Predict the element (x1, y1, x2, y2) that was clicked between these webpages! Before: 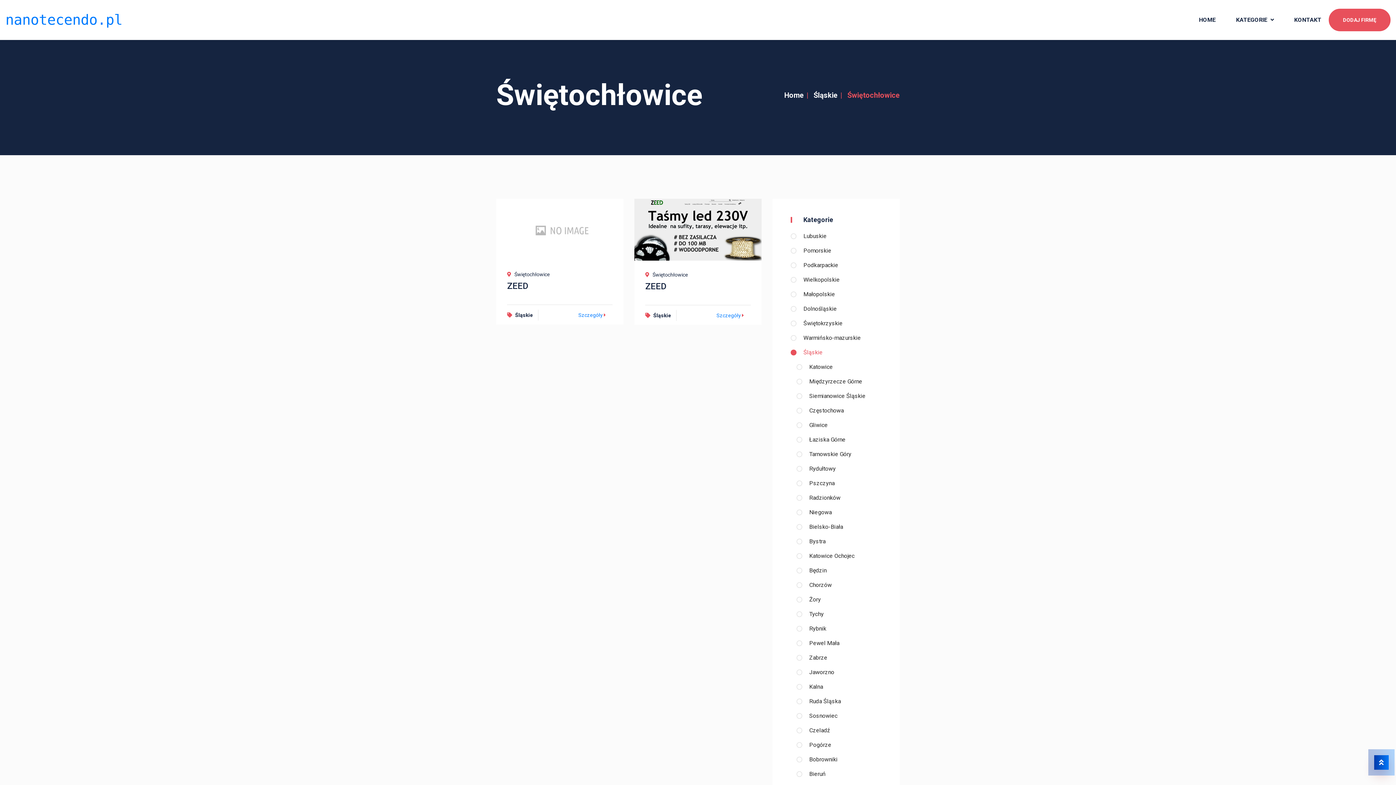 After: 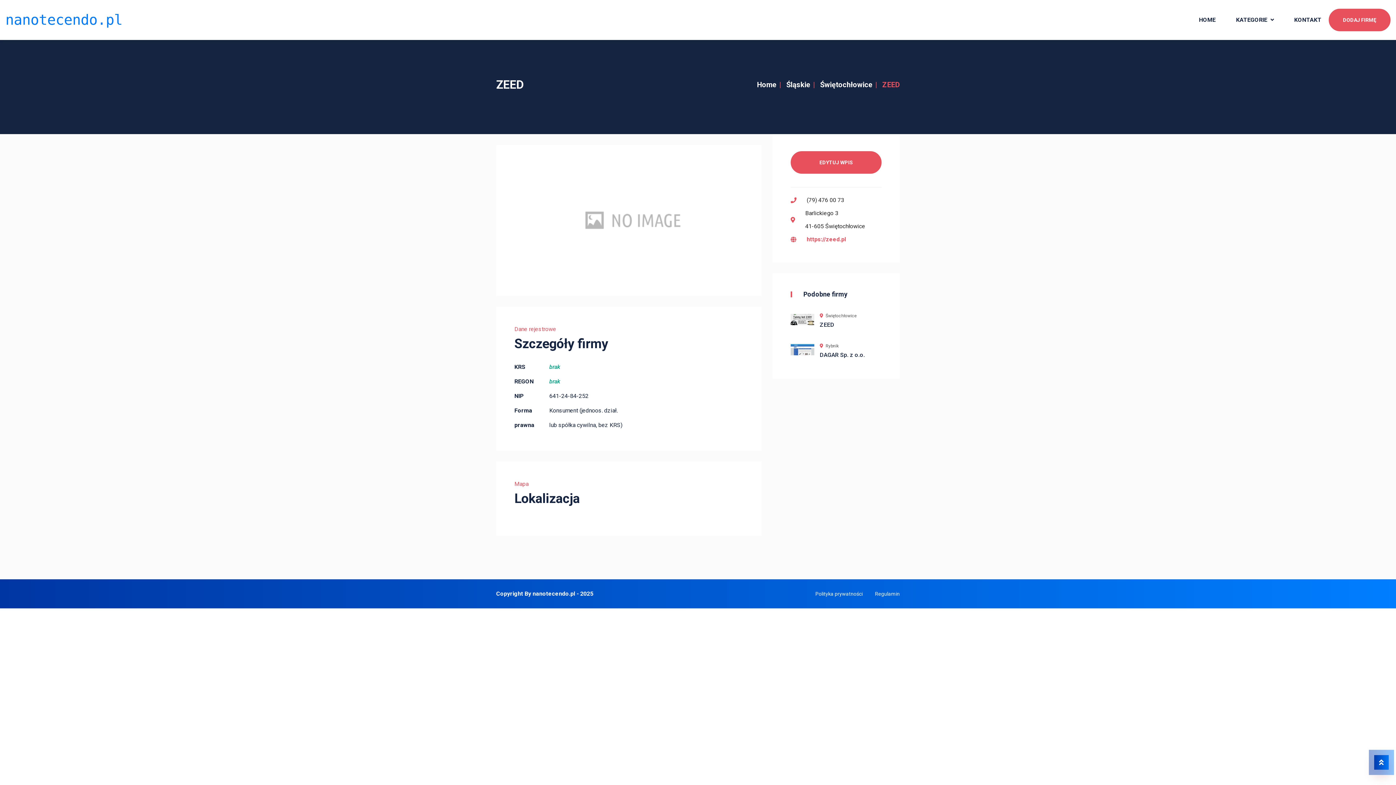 Action: bbox: (507, 281, 528, 291) label: ZEED